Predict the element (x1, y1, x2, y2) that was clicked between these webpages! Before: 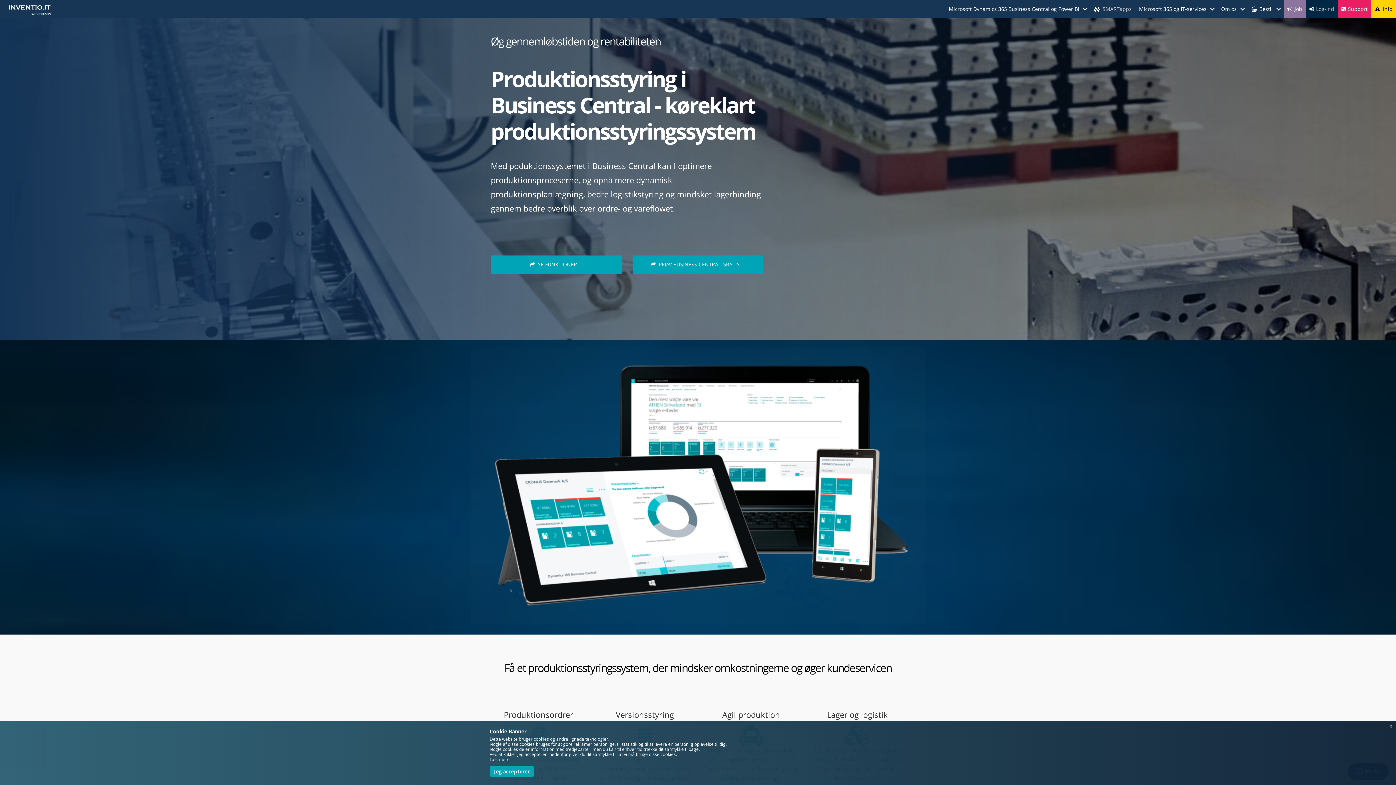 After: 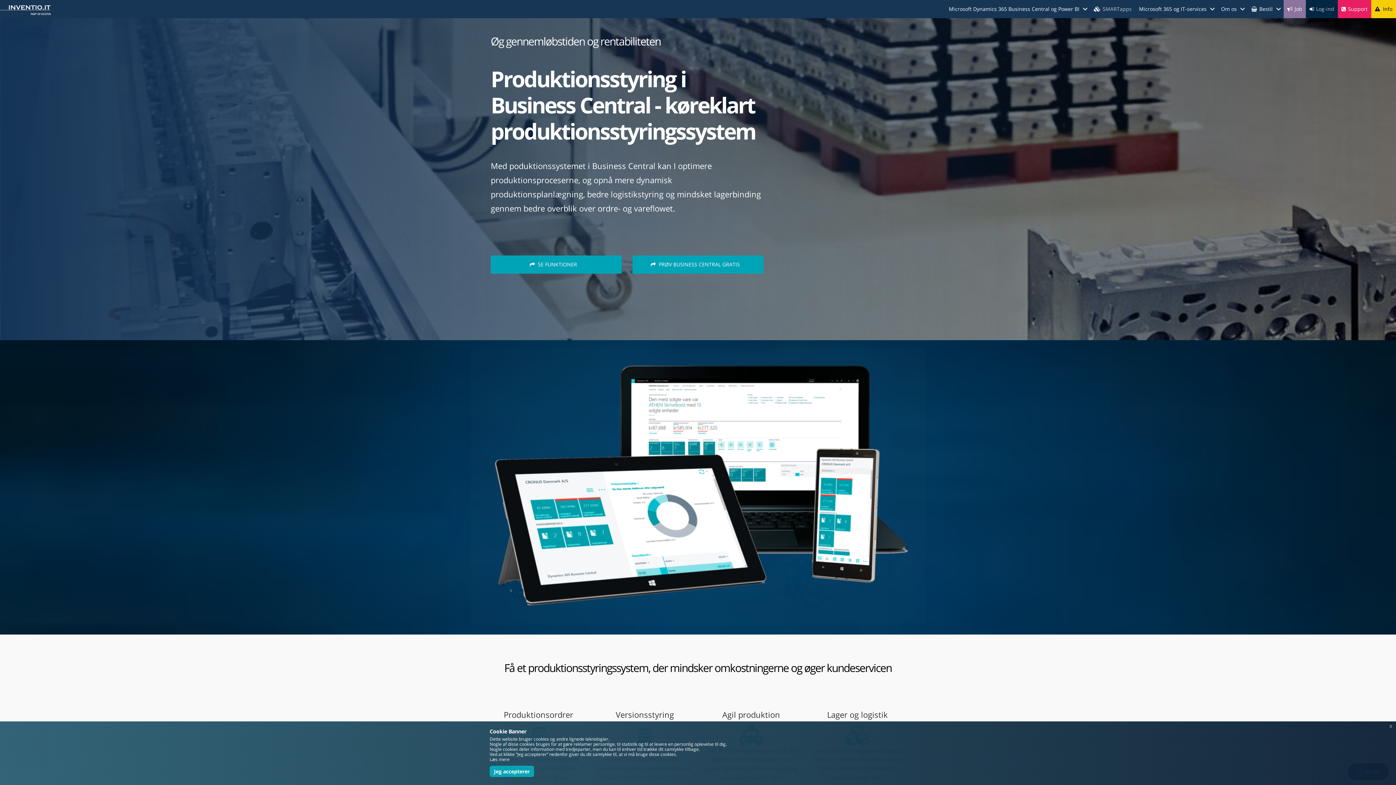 Action: bbox: (489, 756, 509, 762) label: Læs mere